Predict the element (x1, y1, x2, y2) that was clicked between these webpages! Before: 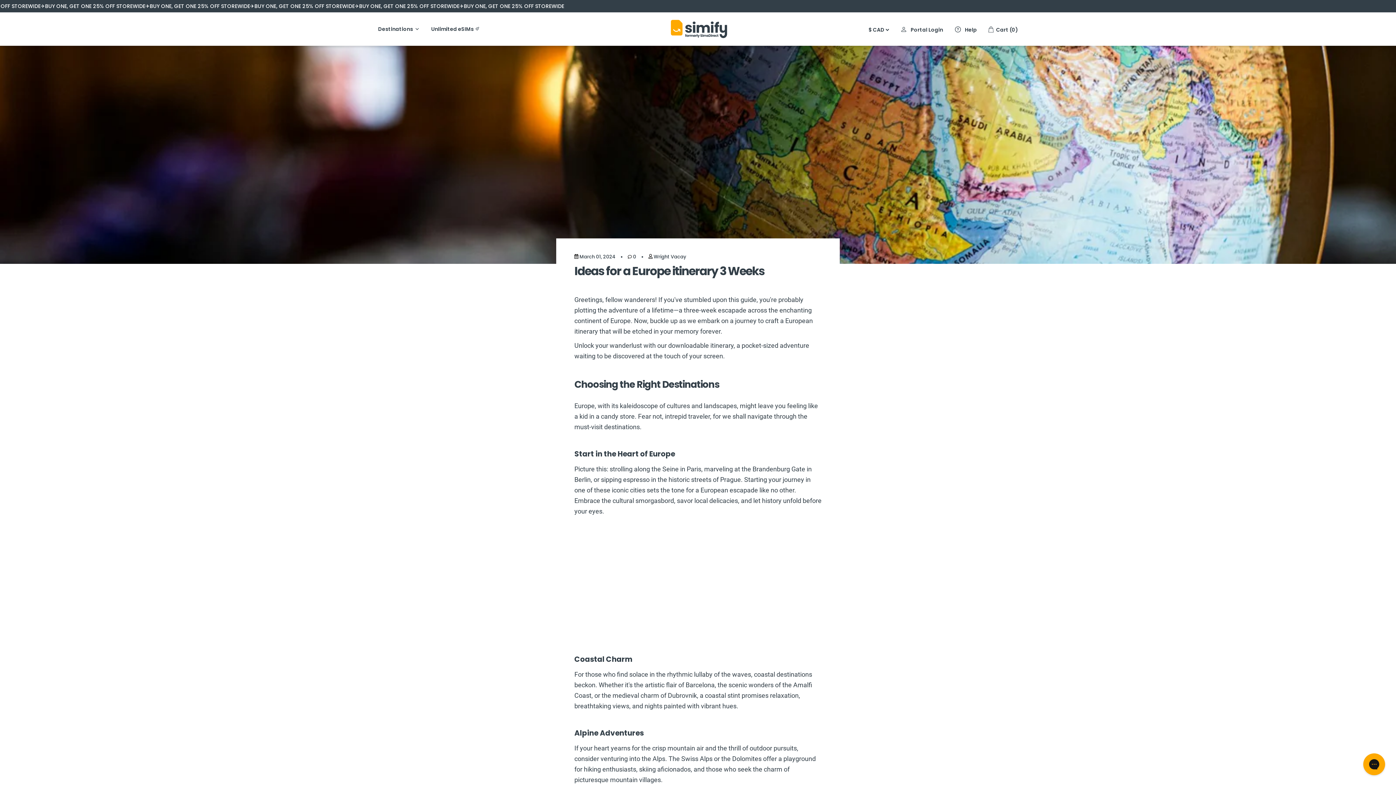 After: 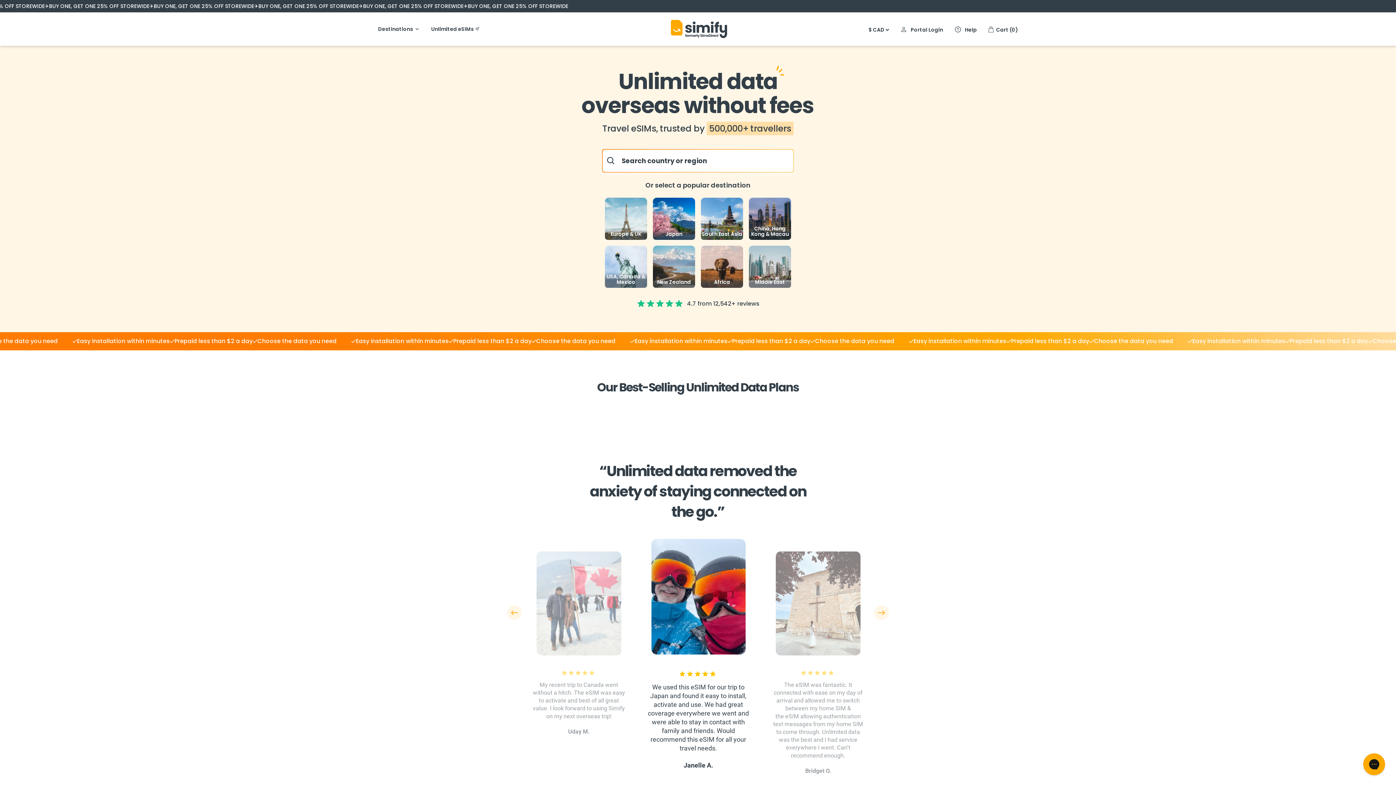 Action: bbox: (378, 25, 418, 32) label: Destinations
Destinations